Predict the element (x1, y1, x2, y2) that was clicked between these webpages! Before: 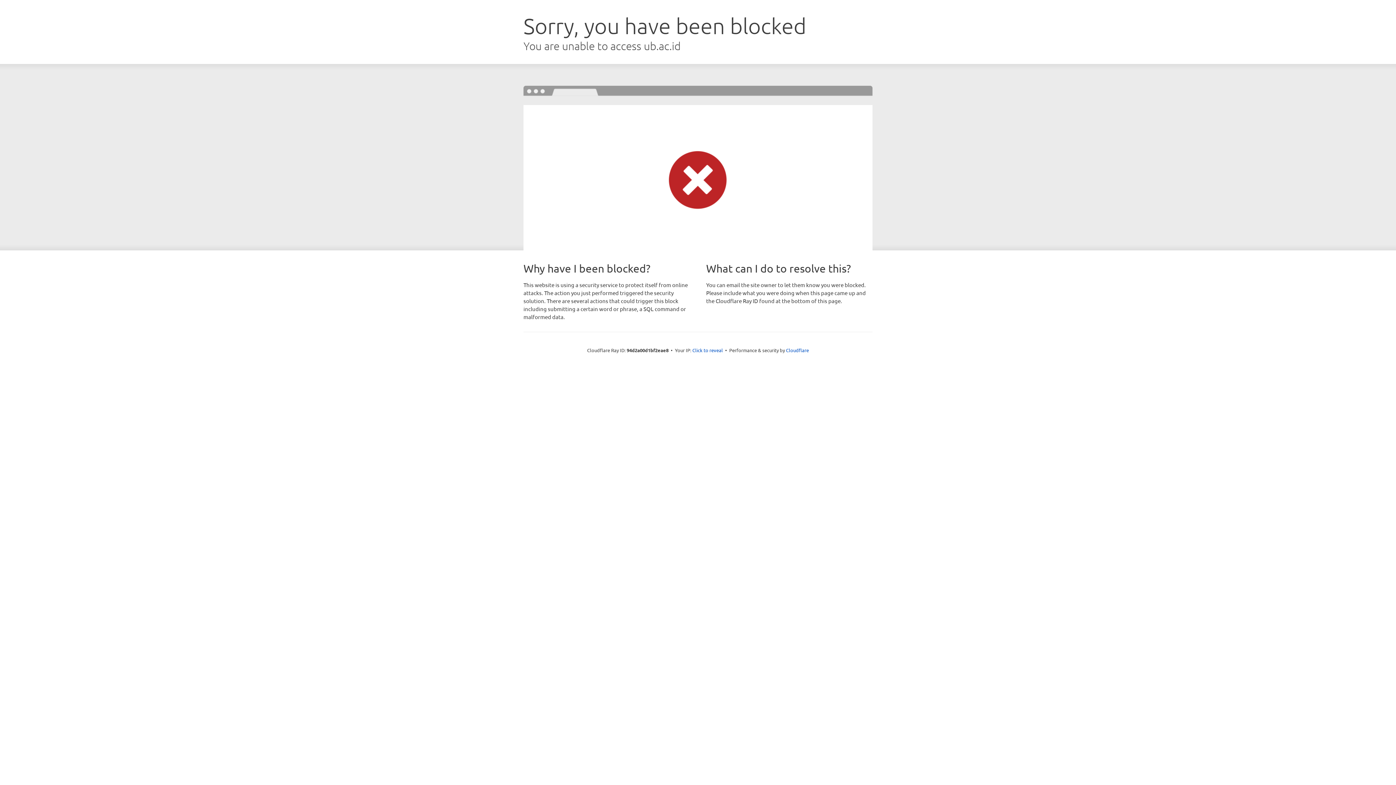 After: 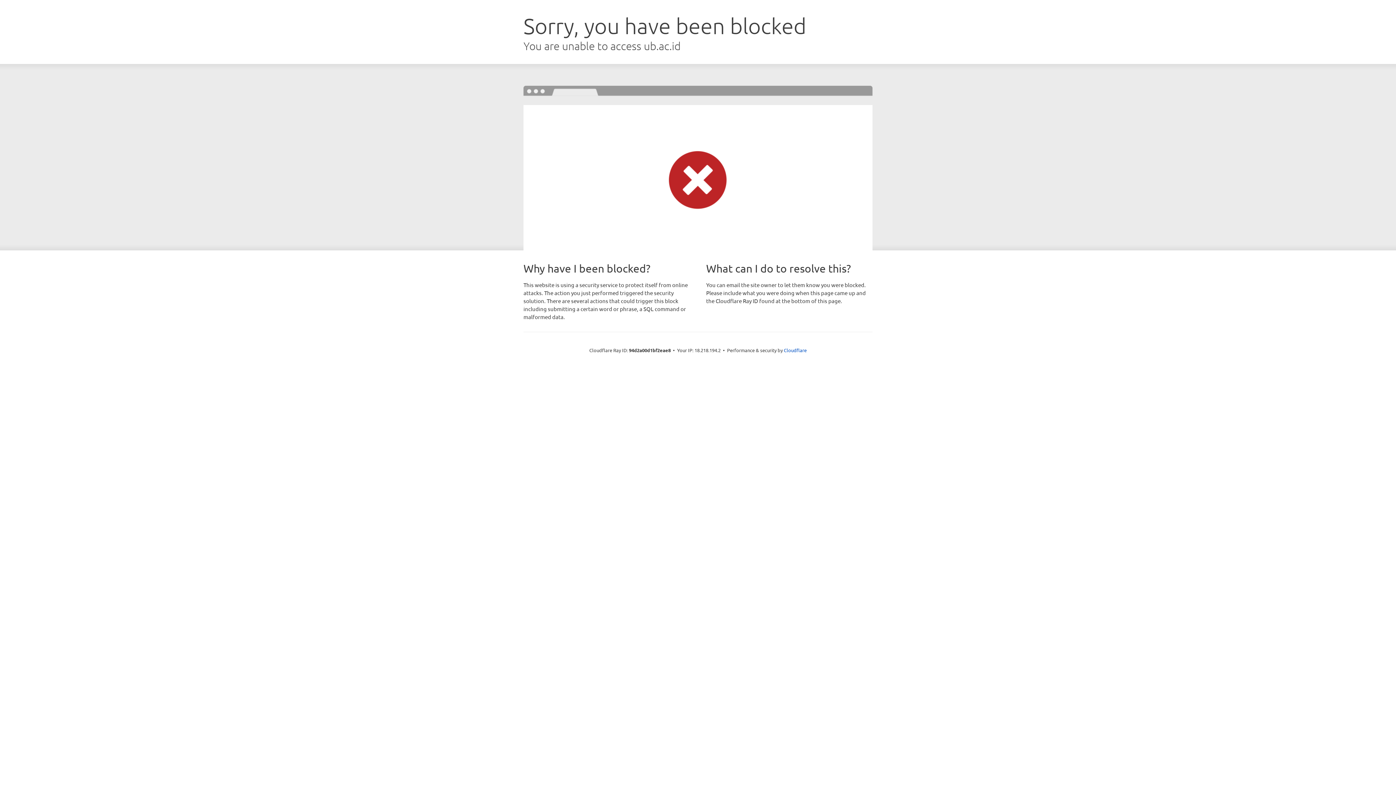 Action: label: Click to reveal bbox: (692, 346, 723, 353)